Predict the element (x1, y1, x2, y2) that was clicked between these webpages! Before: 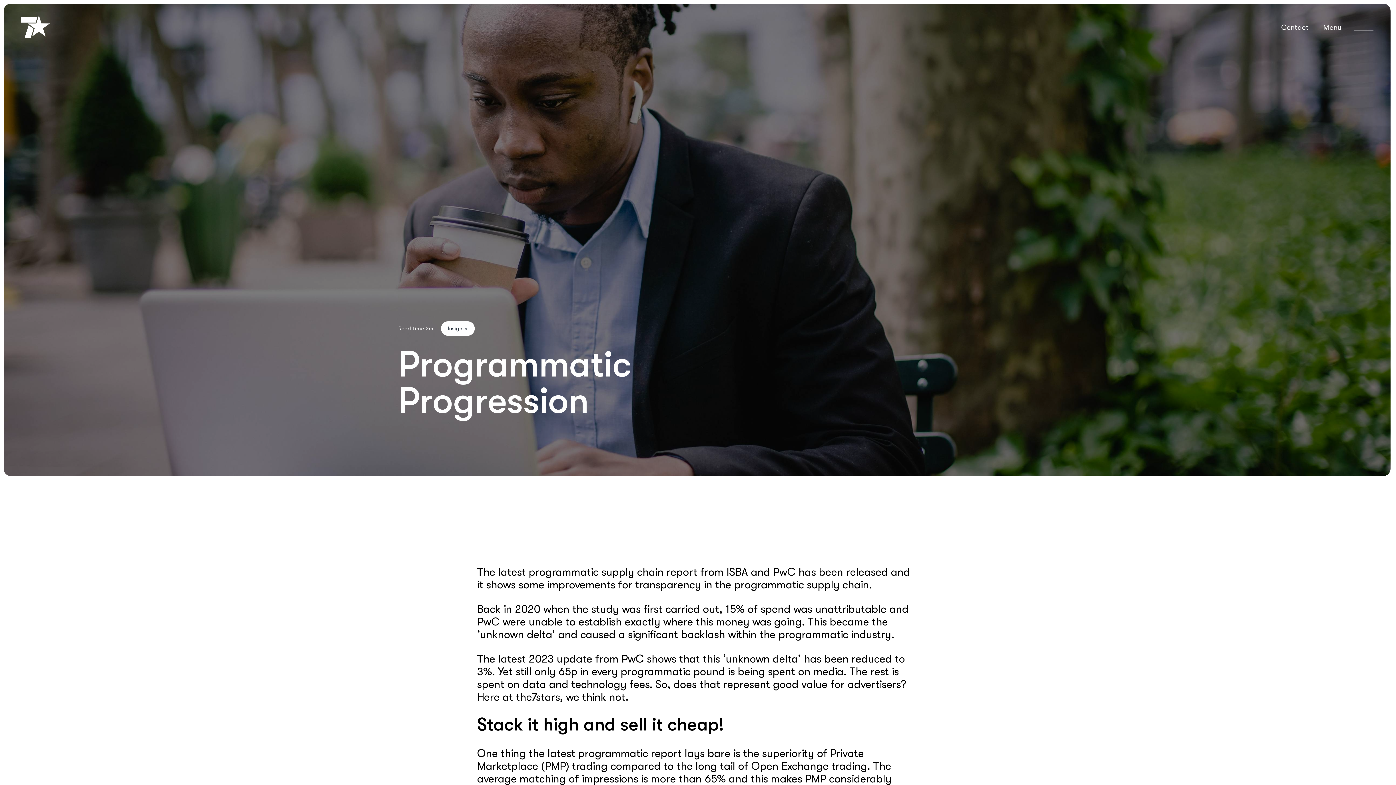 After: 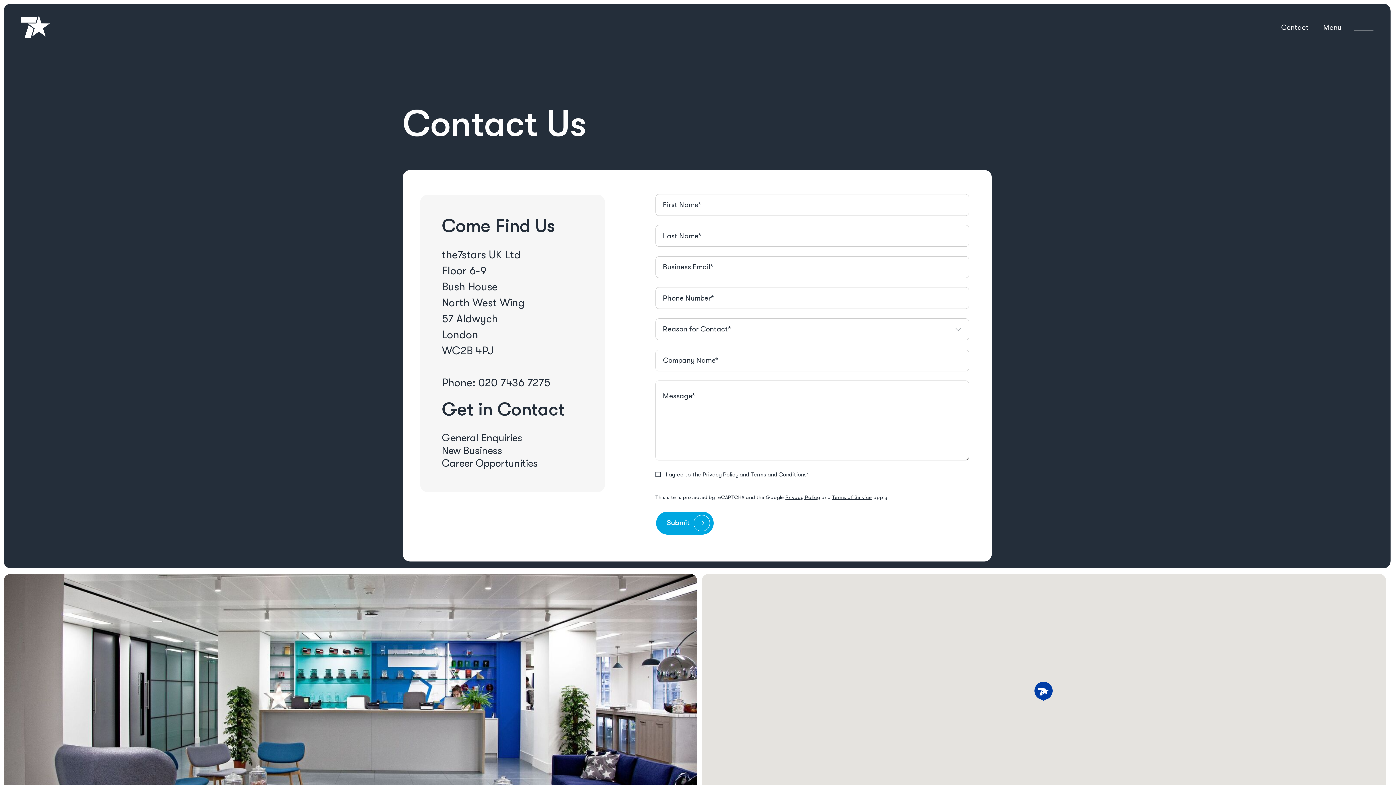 Action: bbox: (1281, 23, 1309, 31) label: Contact